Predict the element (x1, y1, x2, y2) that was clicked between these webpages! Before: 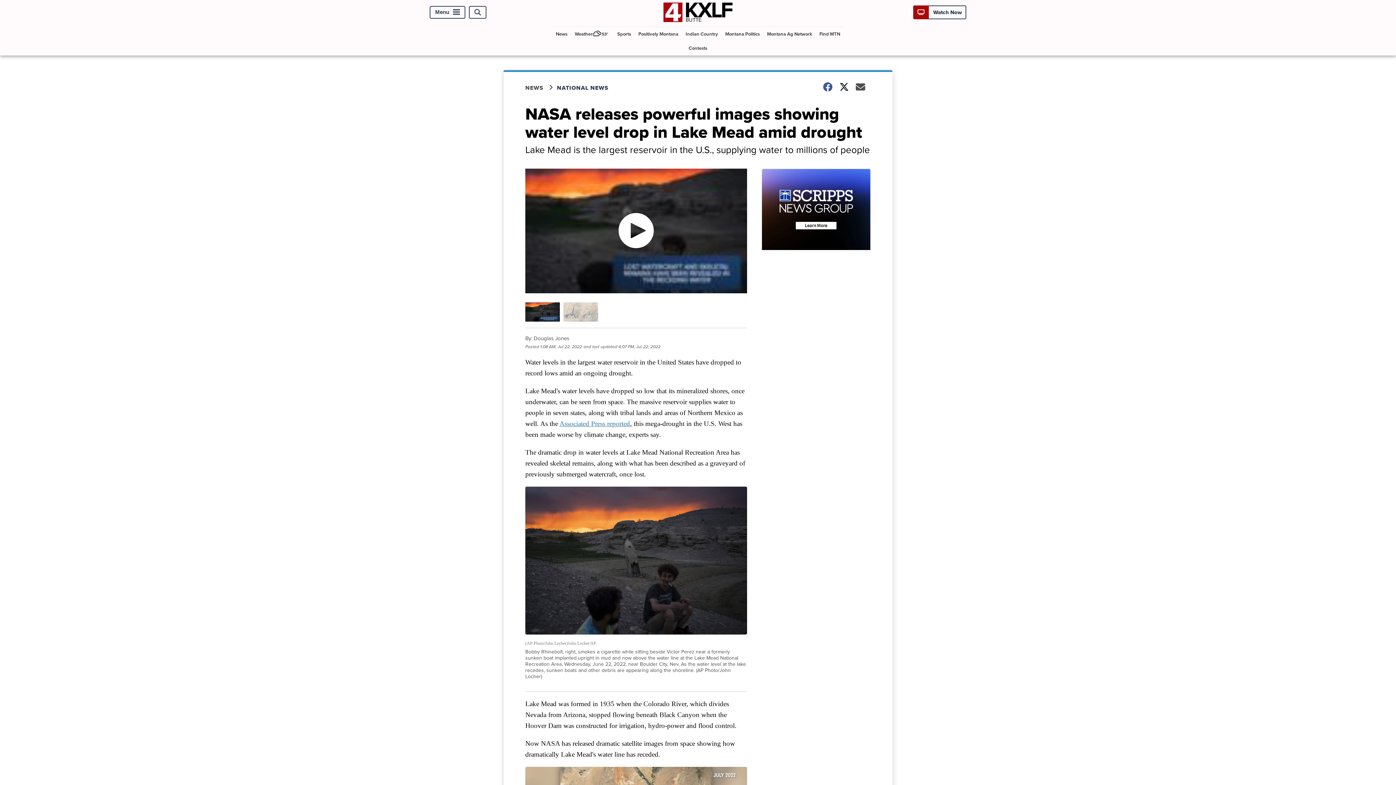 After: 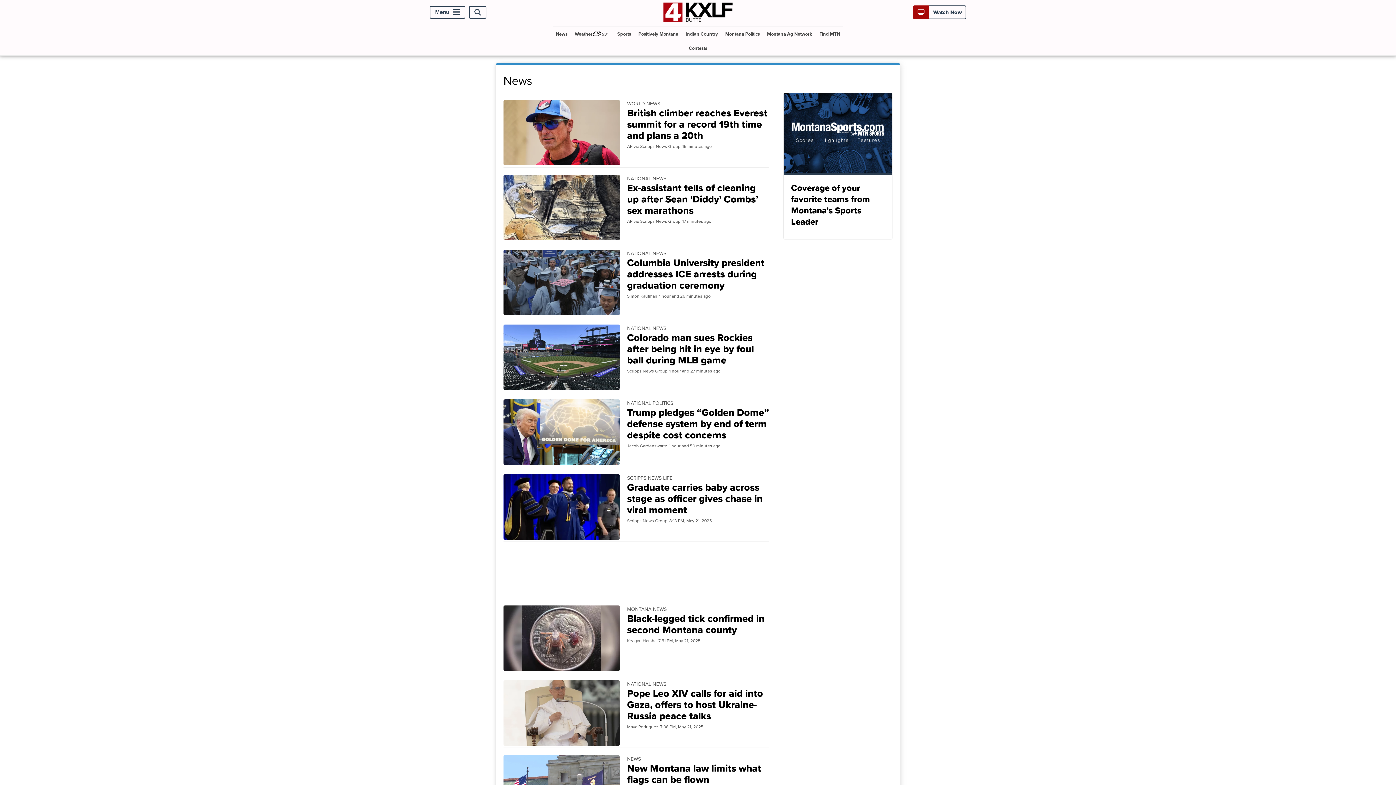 Action: label: NEWS bbox: (525, 83, 557, 91)